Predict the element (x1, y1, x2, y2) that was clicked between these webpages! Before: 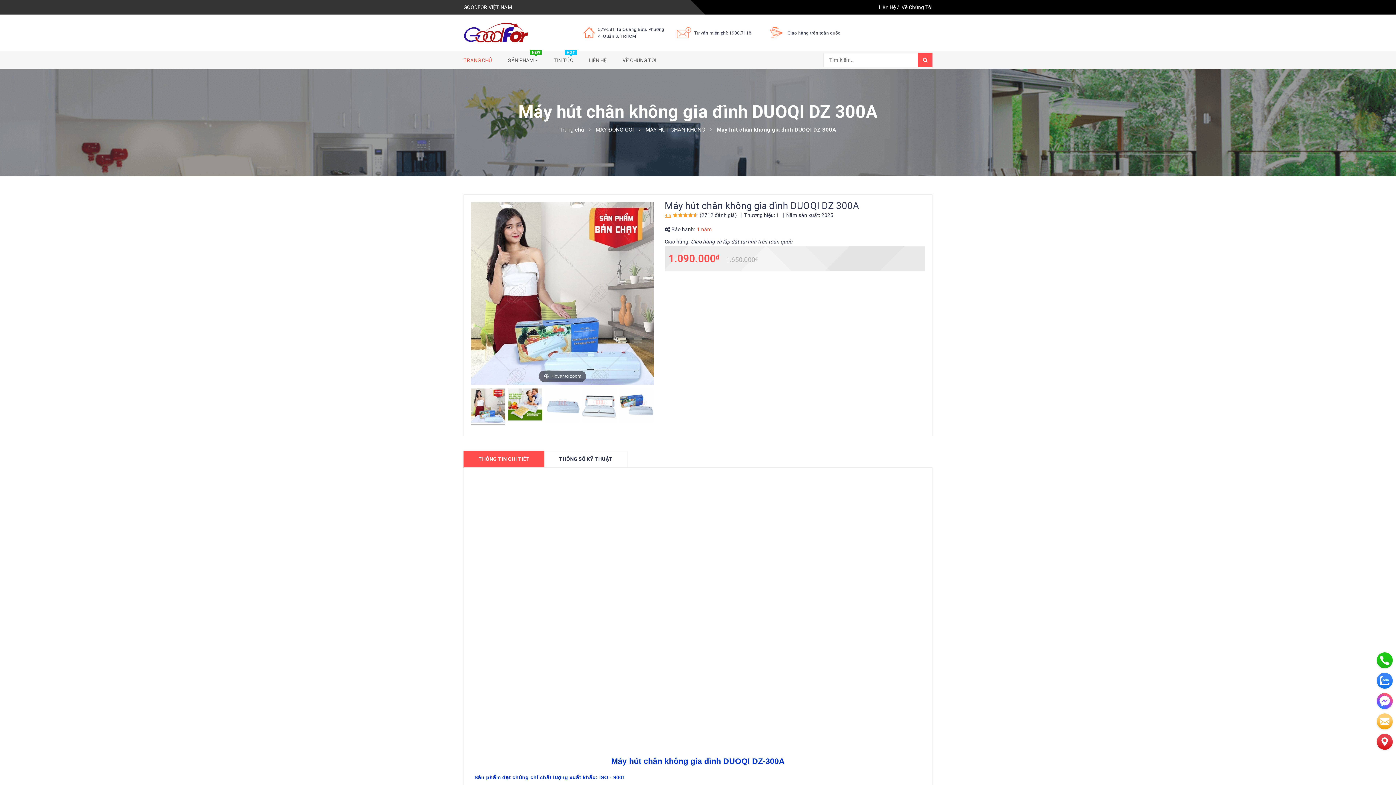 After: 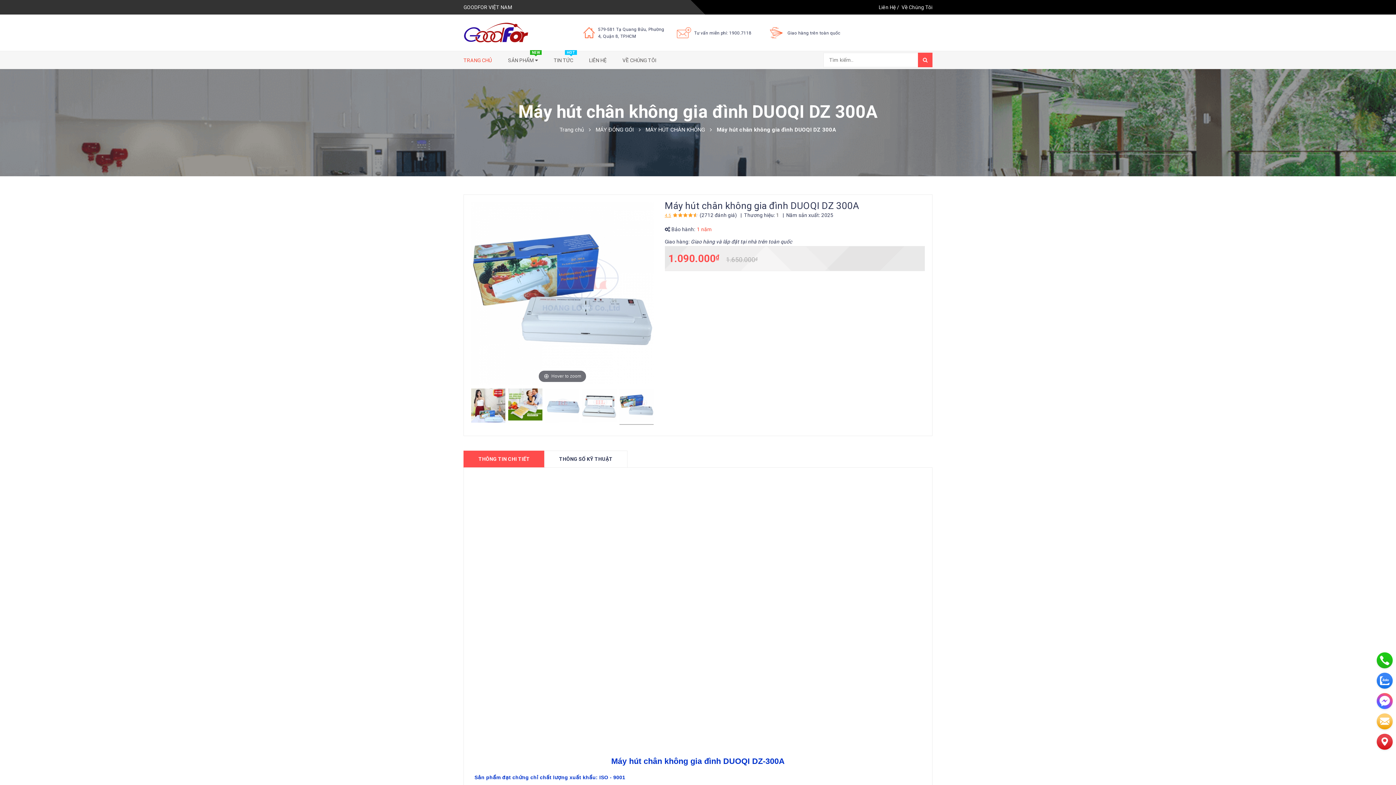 Action: bbox: (619, 388, 653, 424)